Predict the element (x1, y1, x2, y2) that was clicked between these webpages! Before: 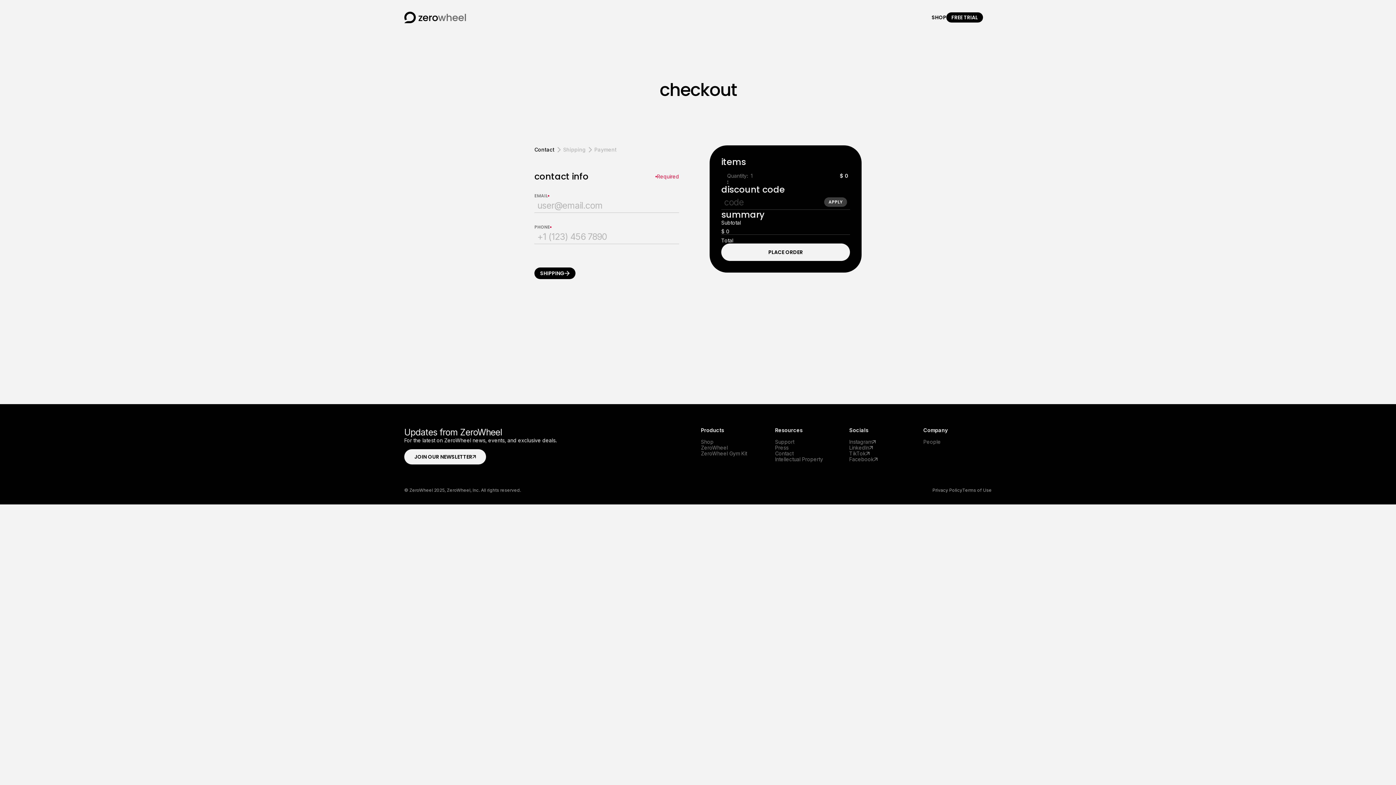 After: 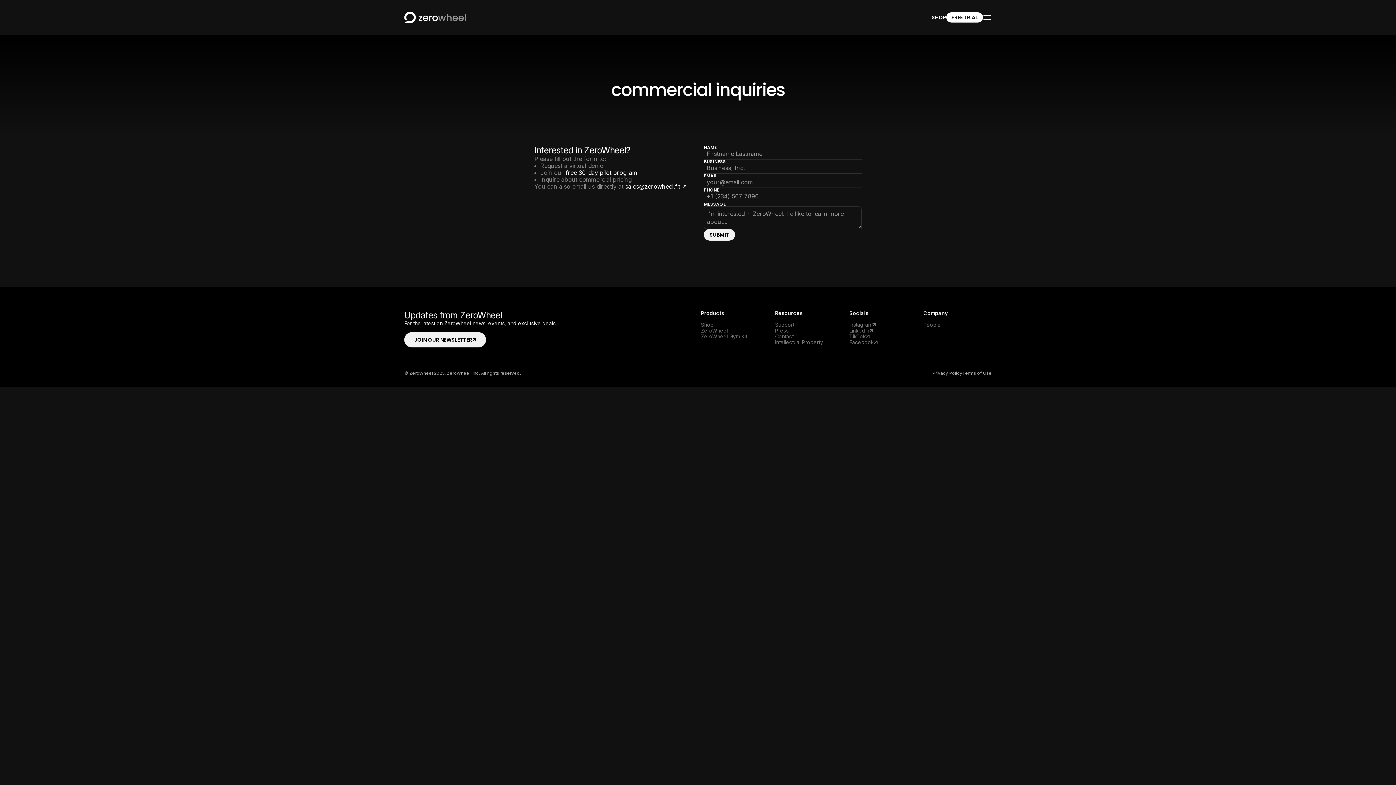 Action: label: FREE TRIAL bbox: (946, 12, 983, 22)